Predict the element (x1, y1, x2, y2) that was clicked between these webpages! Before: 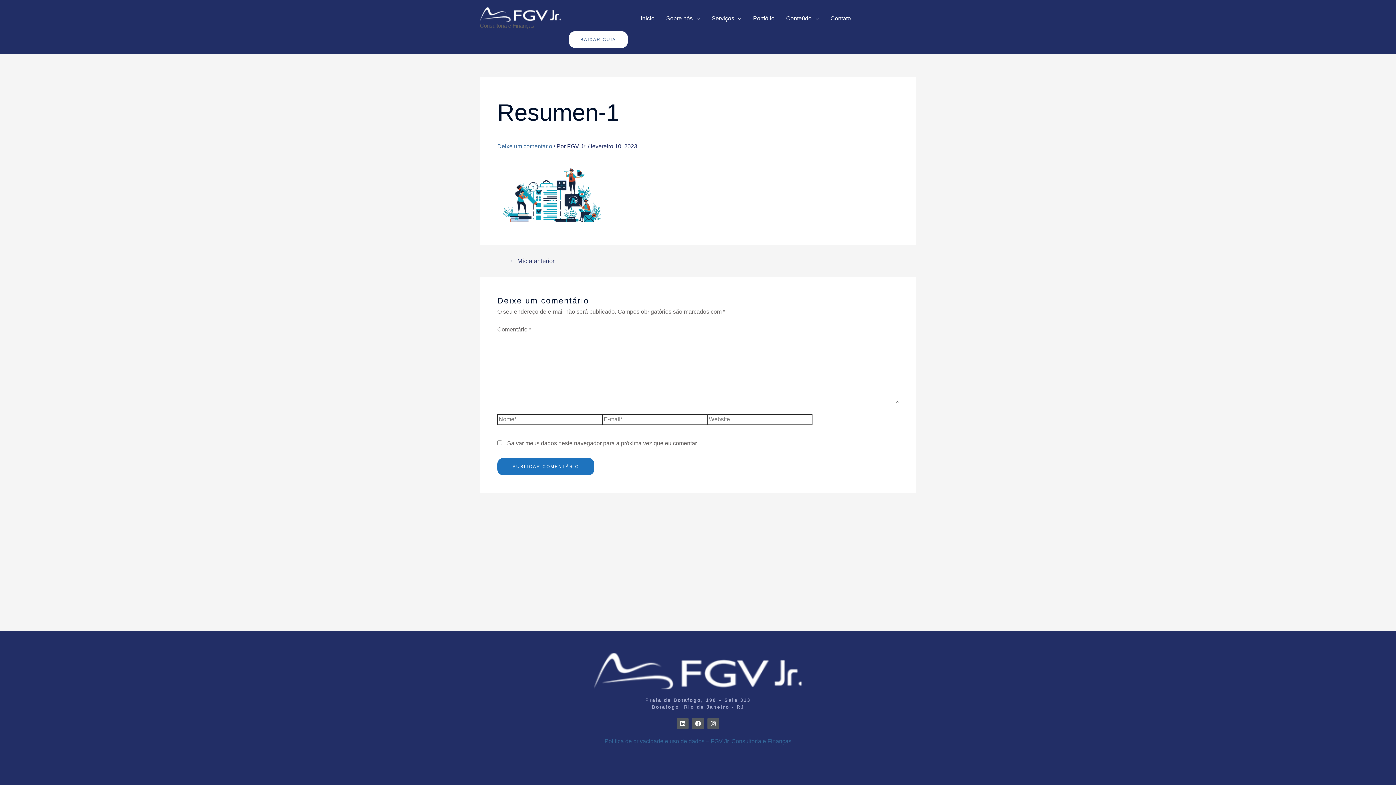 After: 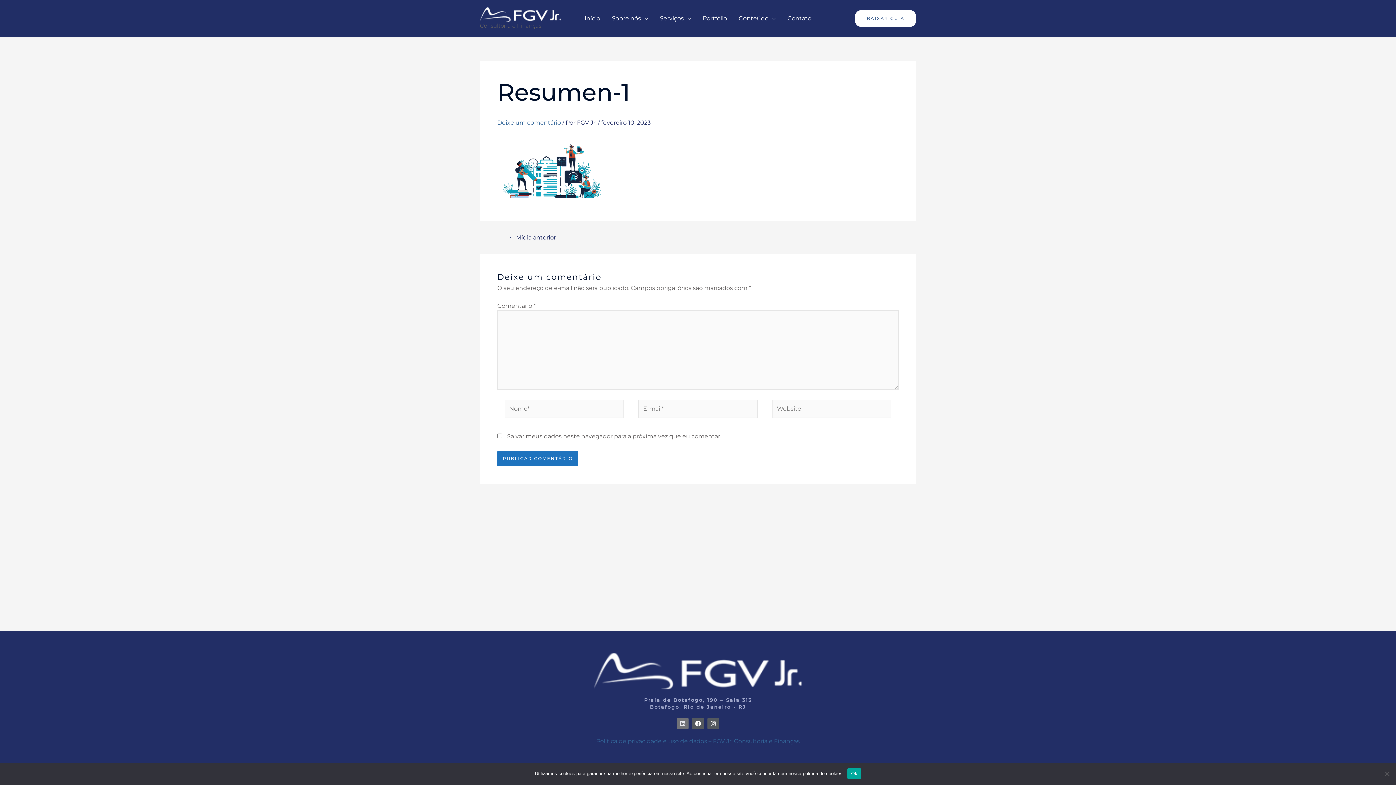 Action: bbox: (677, 718, 688, 729) label: Linkedin